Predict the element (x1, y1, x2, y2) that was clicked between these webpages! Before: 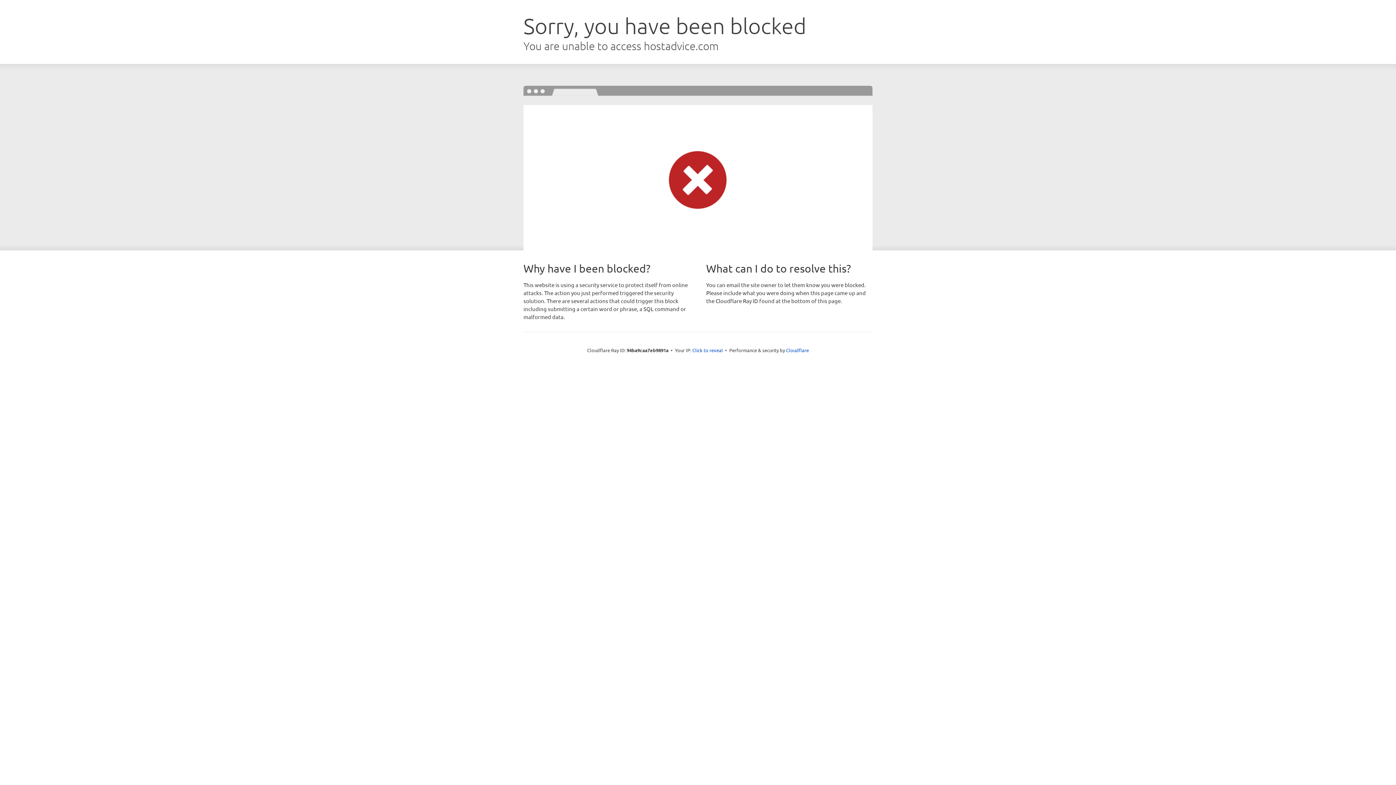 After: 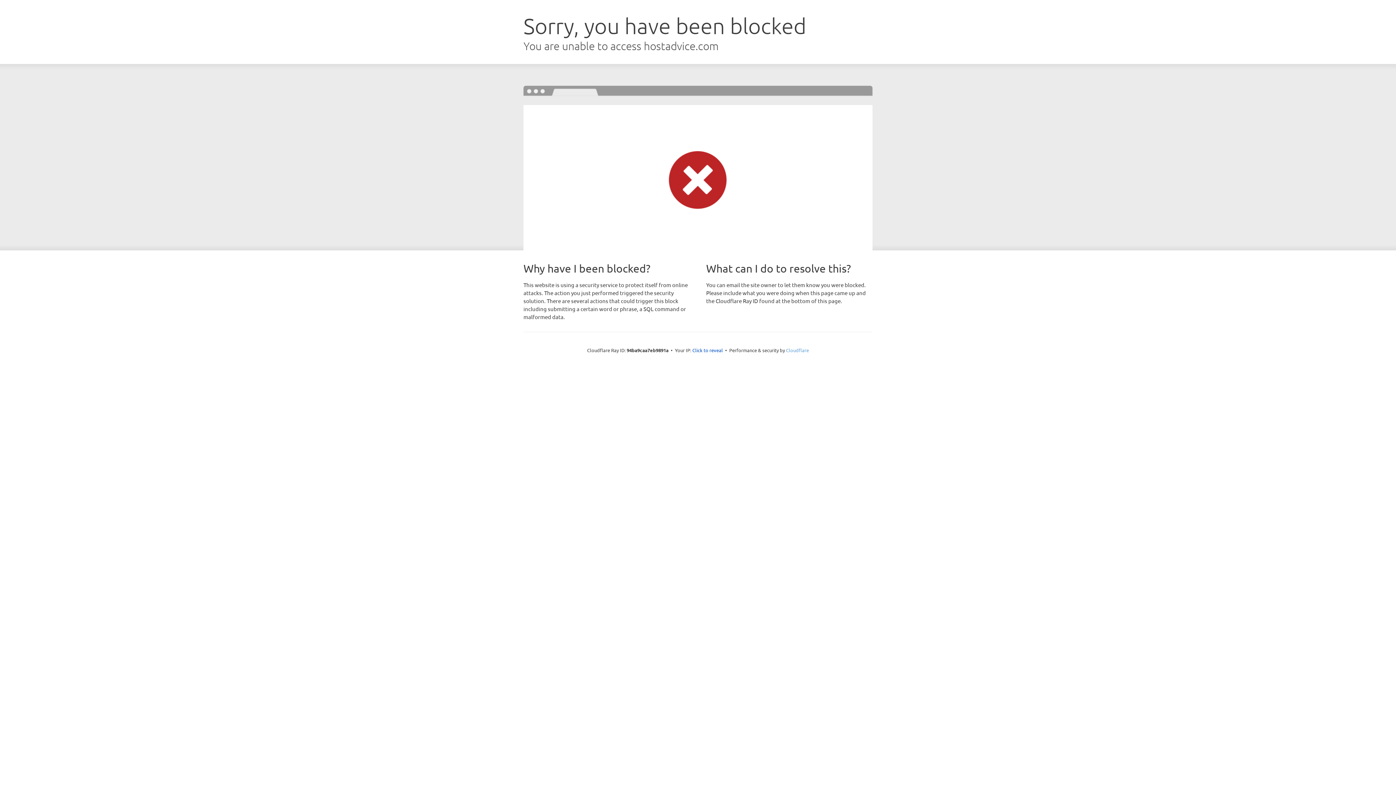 Action: label: Cloudflare bbox: (786, 347, 809, 353)